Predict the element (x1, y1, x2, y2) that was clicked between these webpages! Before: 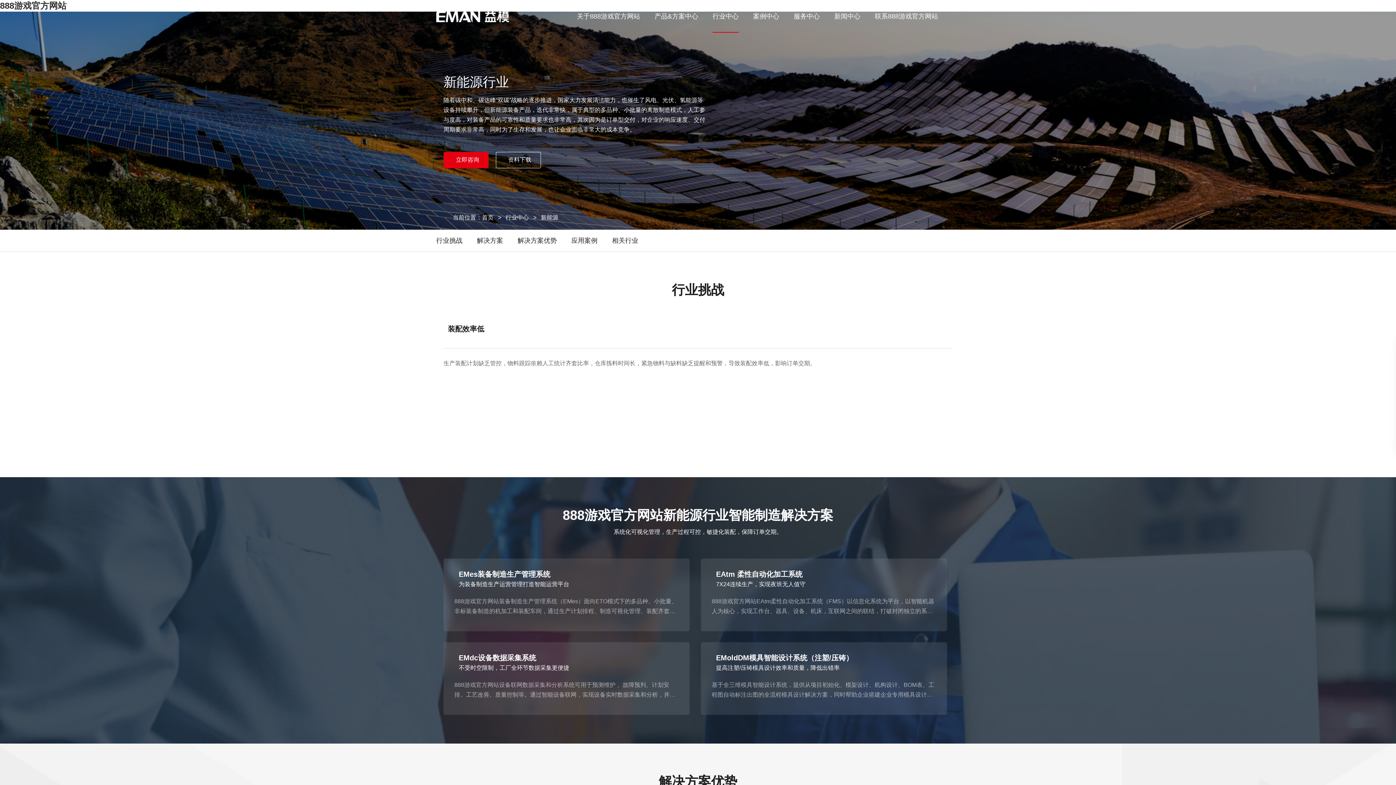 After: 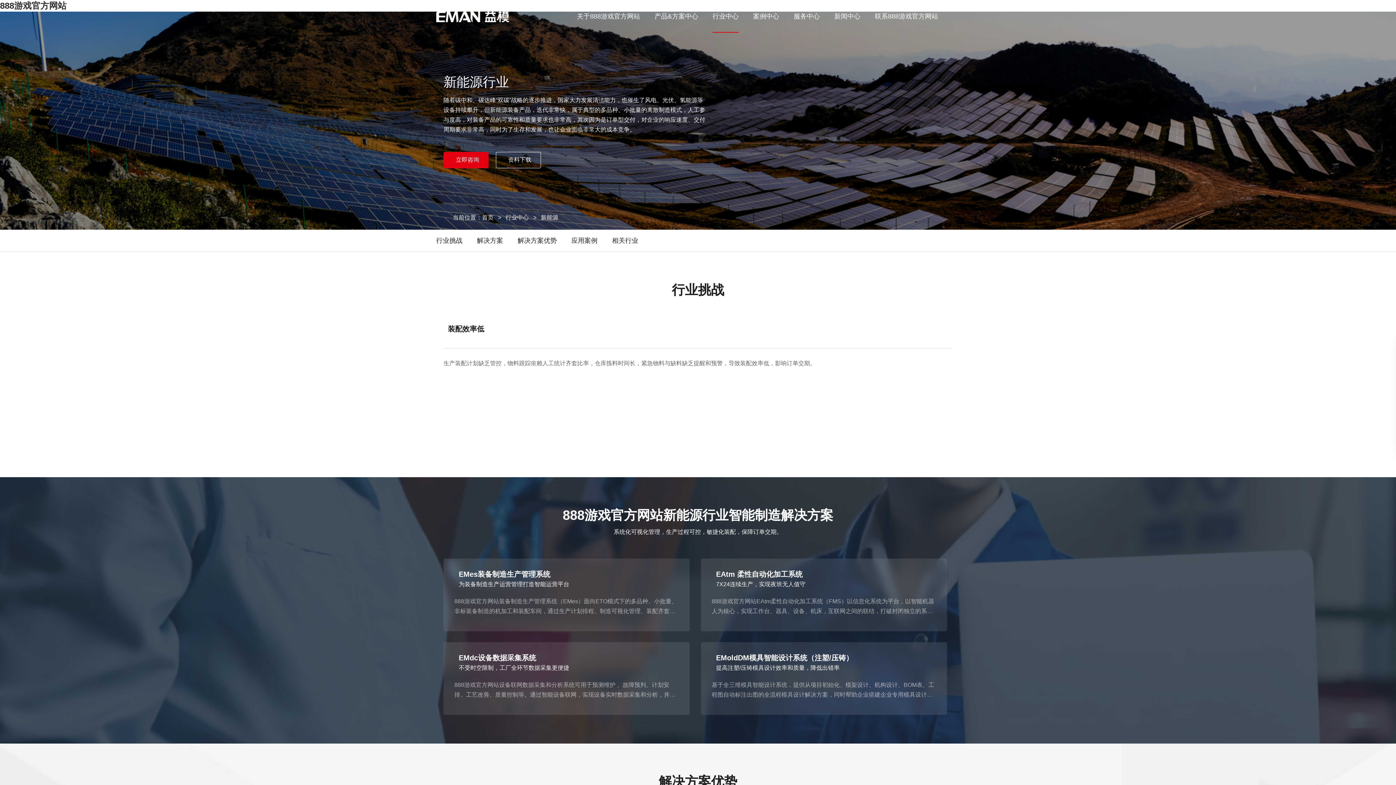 Action: bbox: (541, 214, 558, 220) label: 新能源